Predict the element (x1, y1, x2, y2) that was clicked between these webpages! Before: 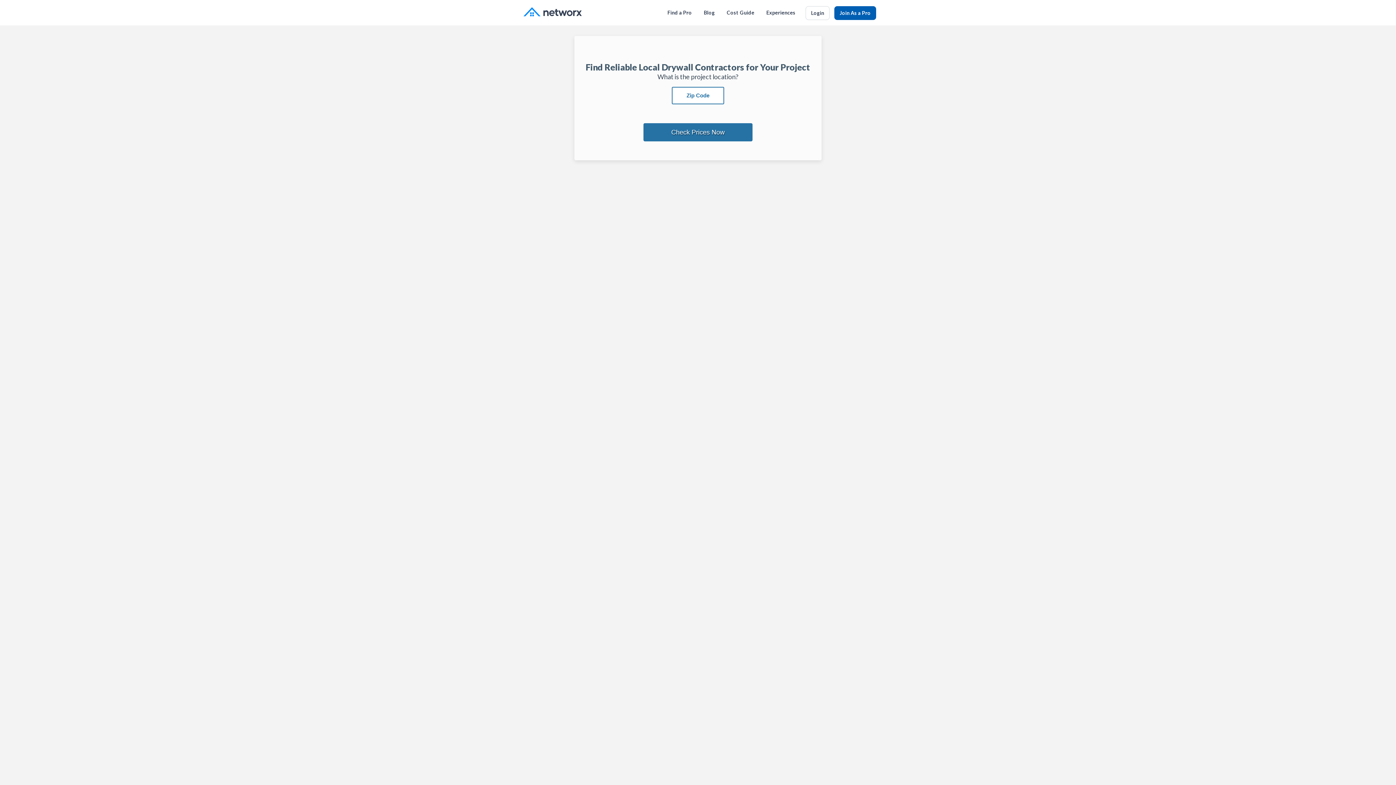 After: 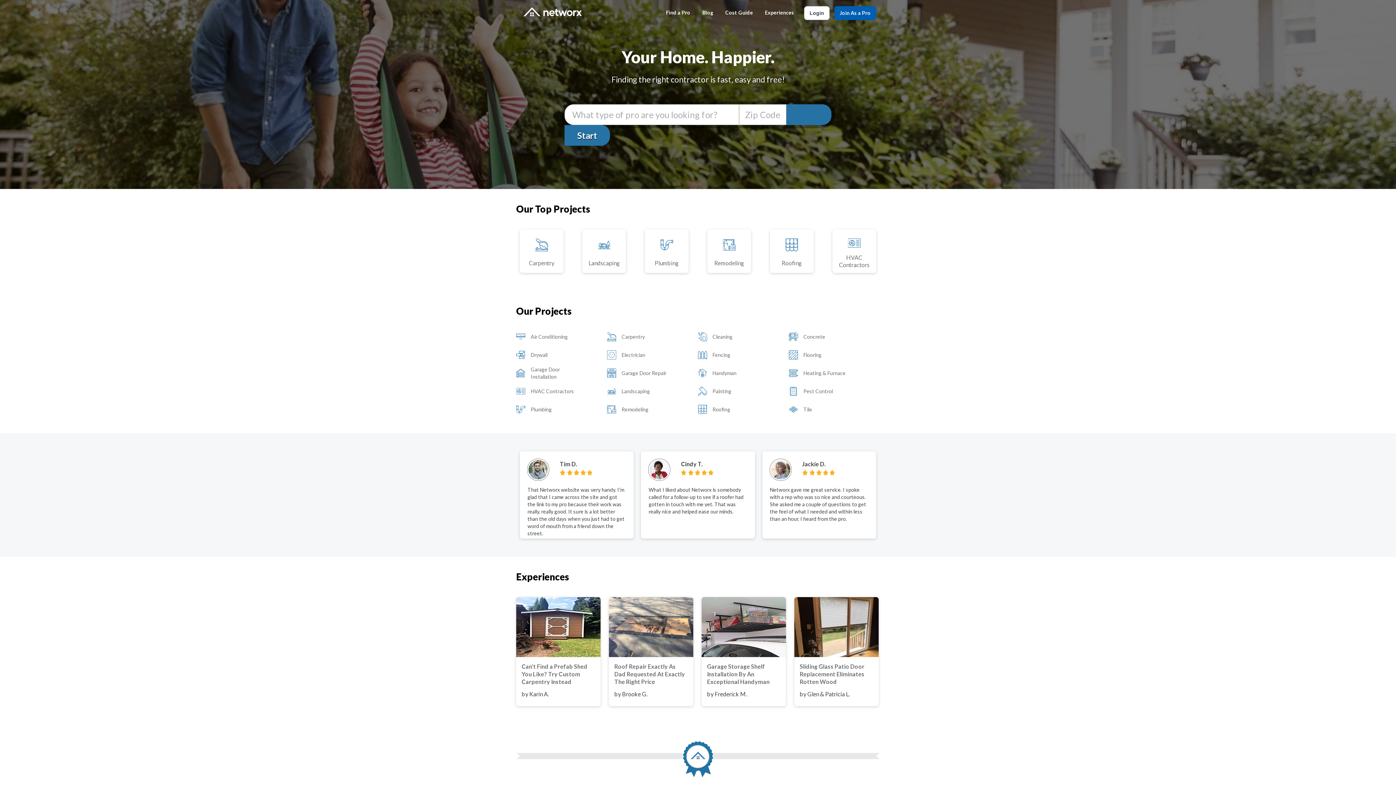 Action: label: Find a Pro bbox: (662, 0, 697, 25)